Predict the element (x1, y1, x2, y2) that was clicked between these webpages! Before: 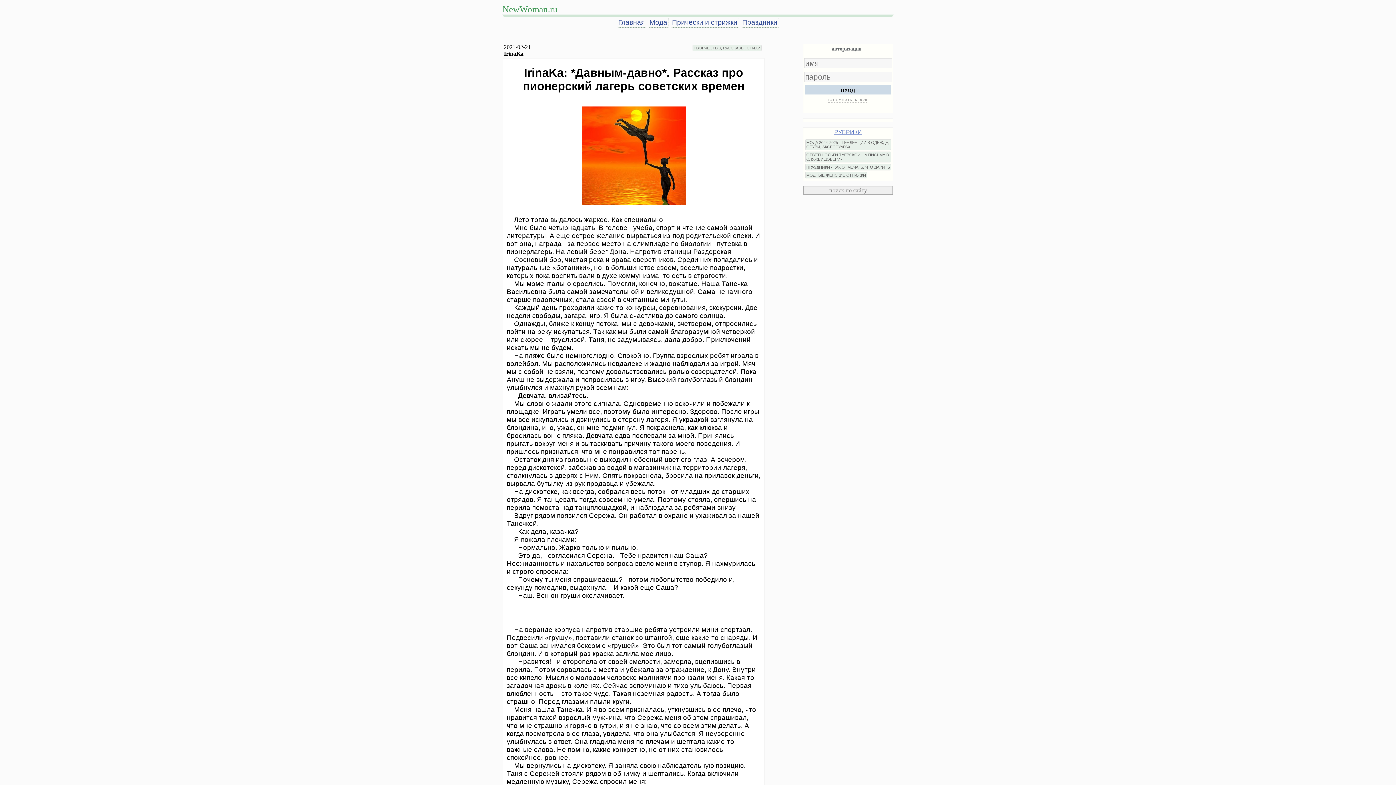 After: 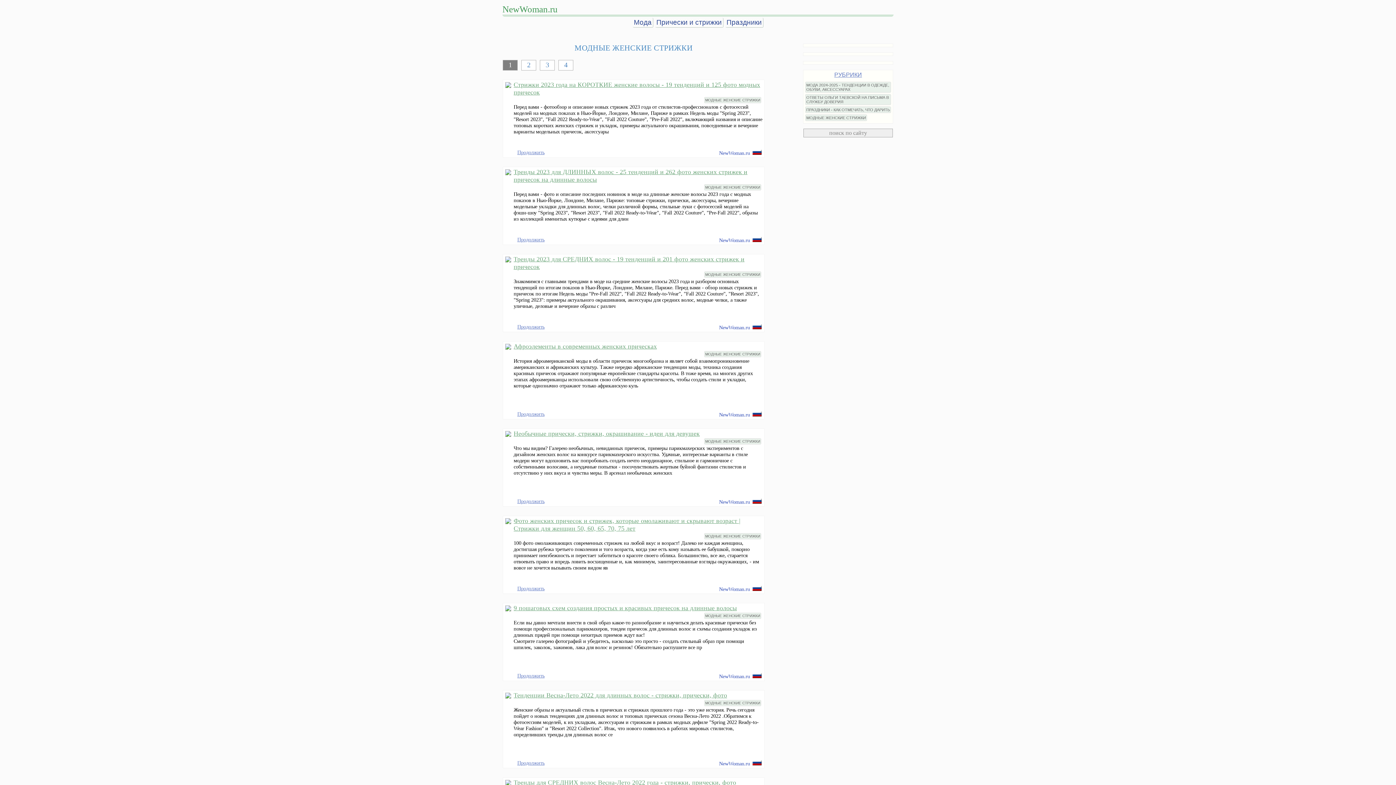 Action: bbox: (805, 172, 867, 178) label: МОДНЫЕ ЖЕНСКИЕ СТРИЖКИ